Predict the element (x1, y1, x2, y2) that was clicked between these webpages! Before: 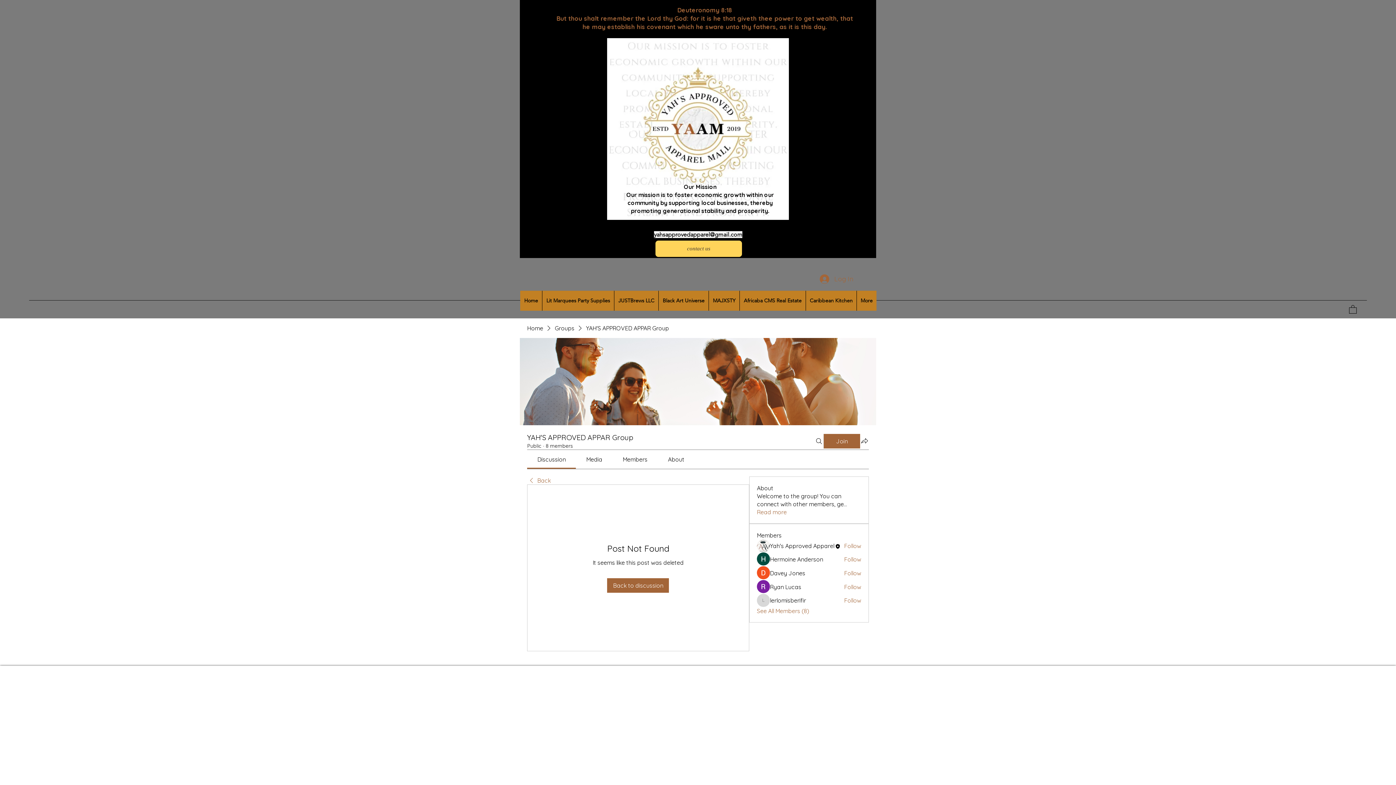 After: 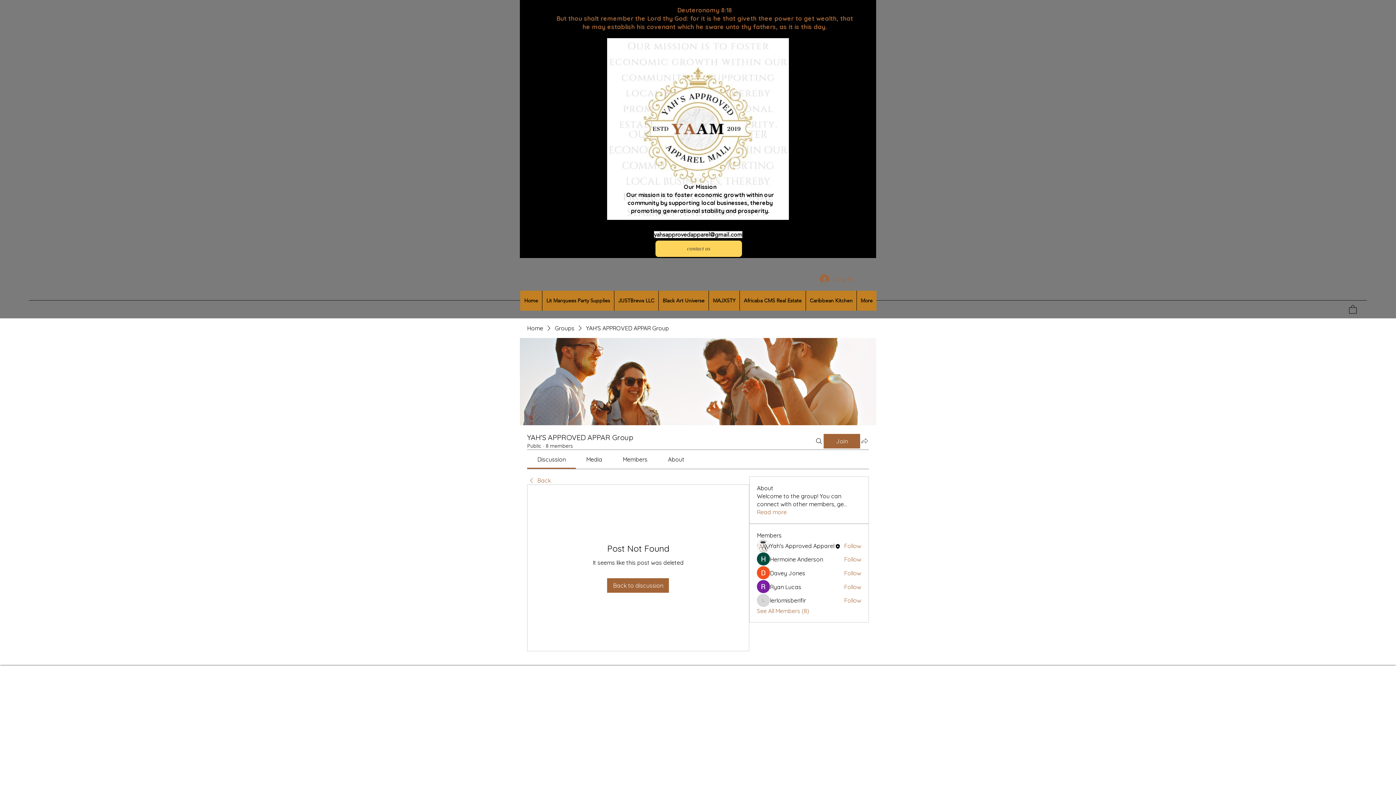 Action: label: Share group bbox: (860, 436, 869, 445)